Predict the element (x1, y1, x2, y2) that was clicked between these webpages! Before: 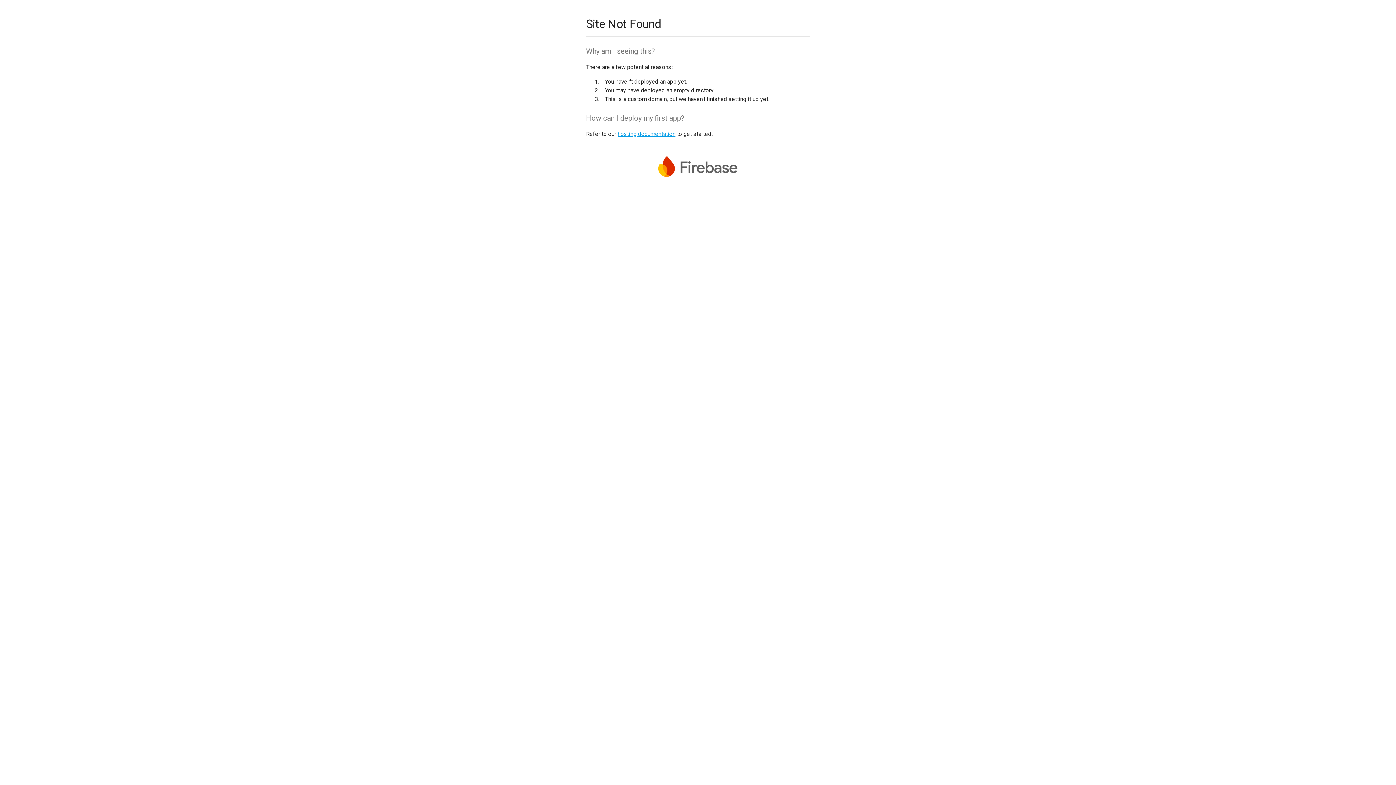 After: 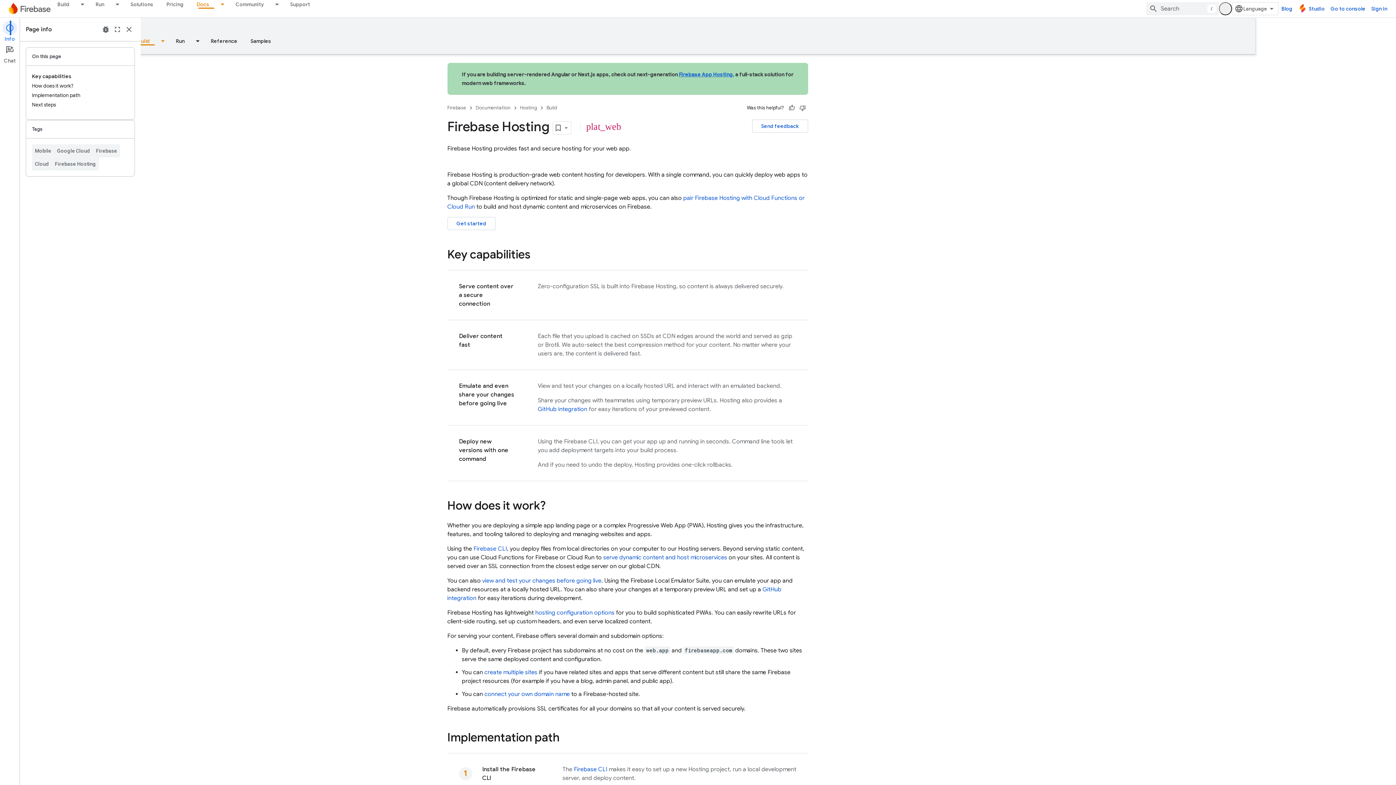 Action: bbox: (617, 130, 675, 137) label: hosting documentation